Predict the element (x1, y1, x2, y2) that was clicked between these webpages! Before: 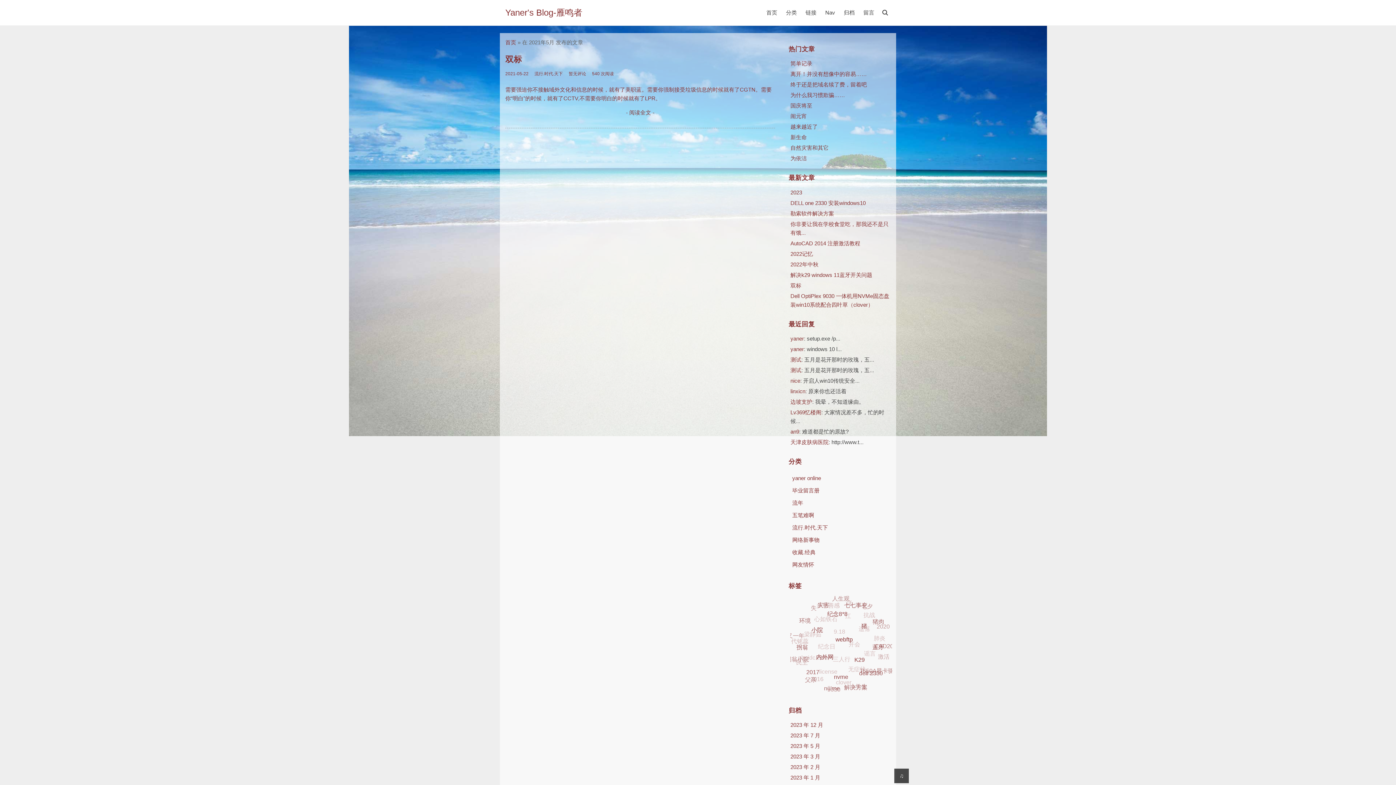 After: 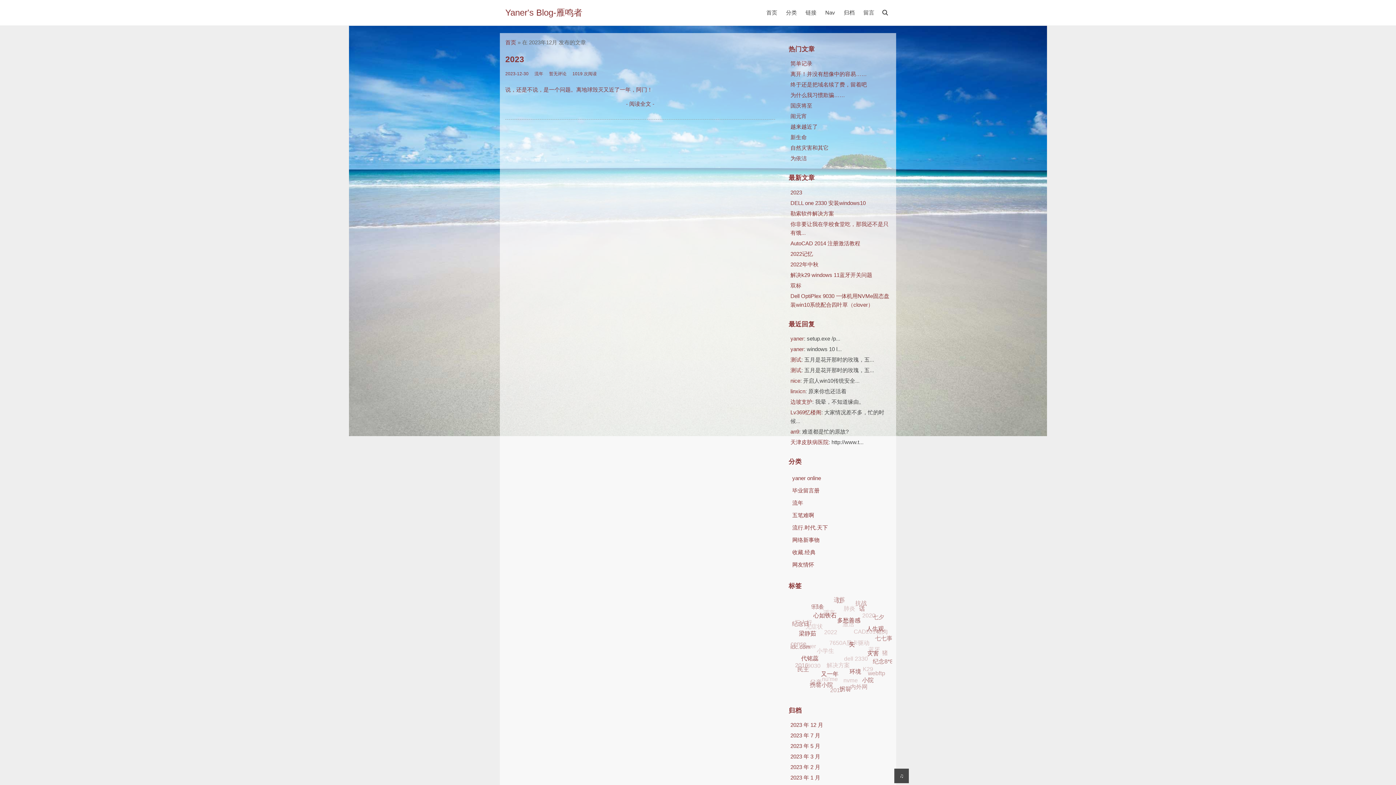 Action: bbox: (790, 722, 823, 728) label: 2023 年 12 月